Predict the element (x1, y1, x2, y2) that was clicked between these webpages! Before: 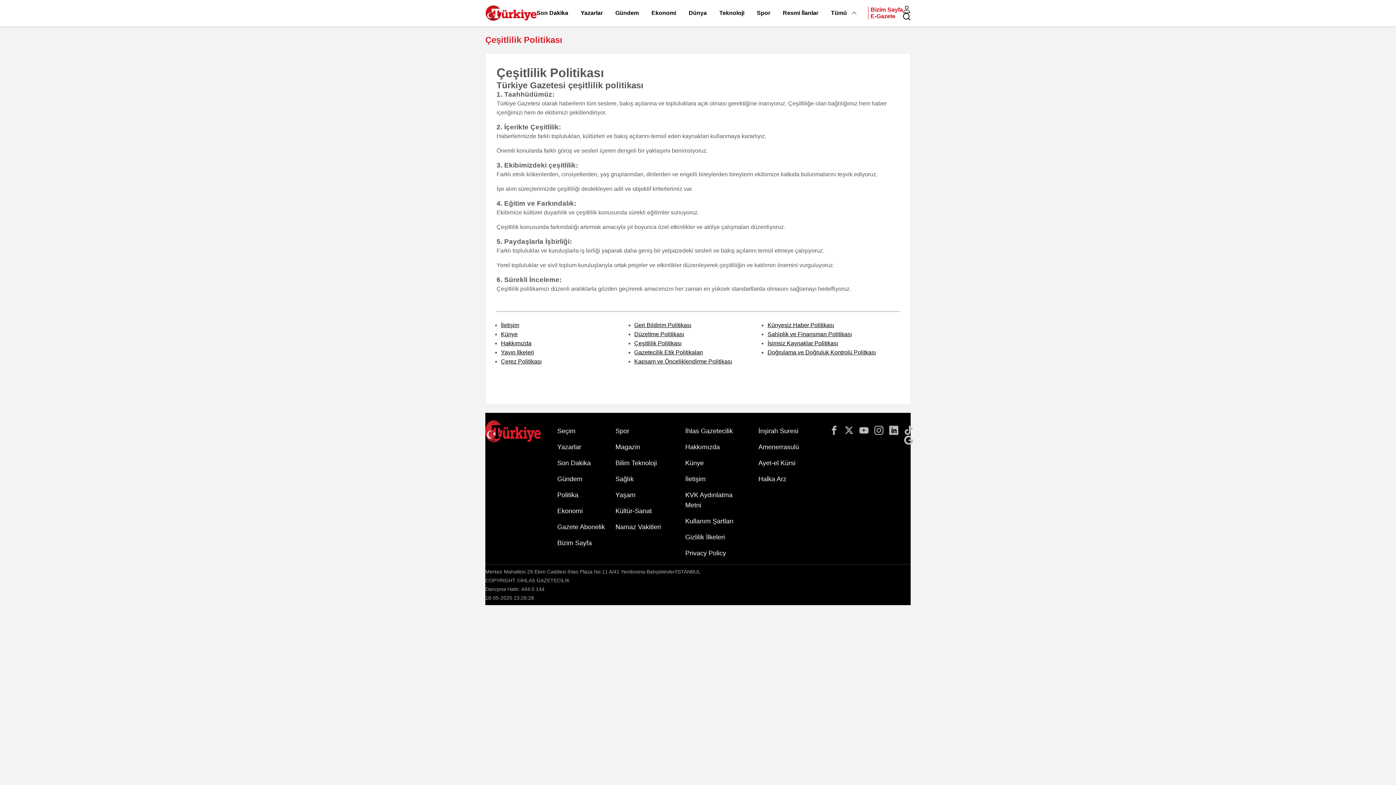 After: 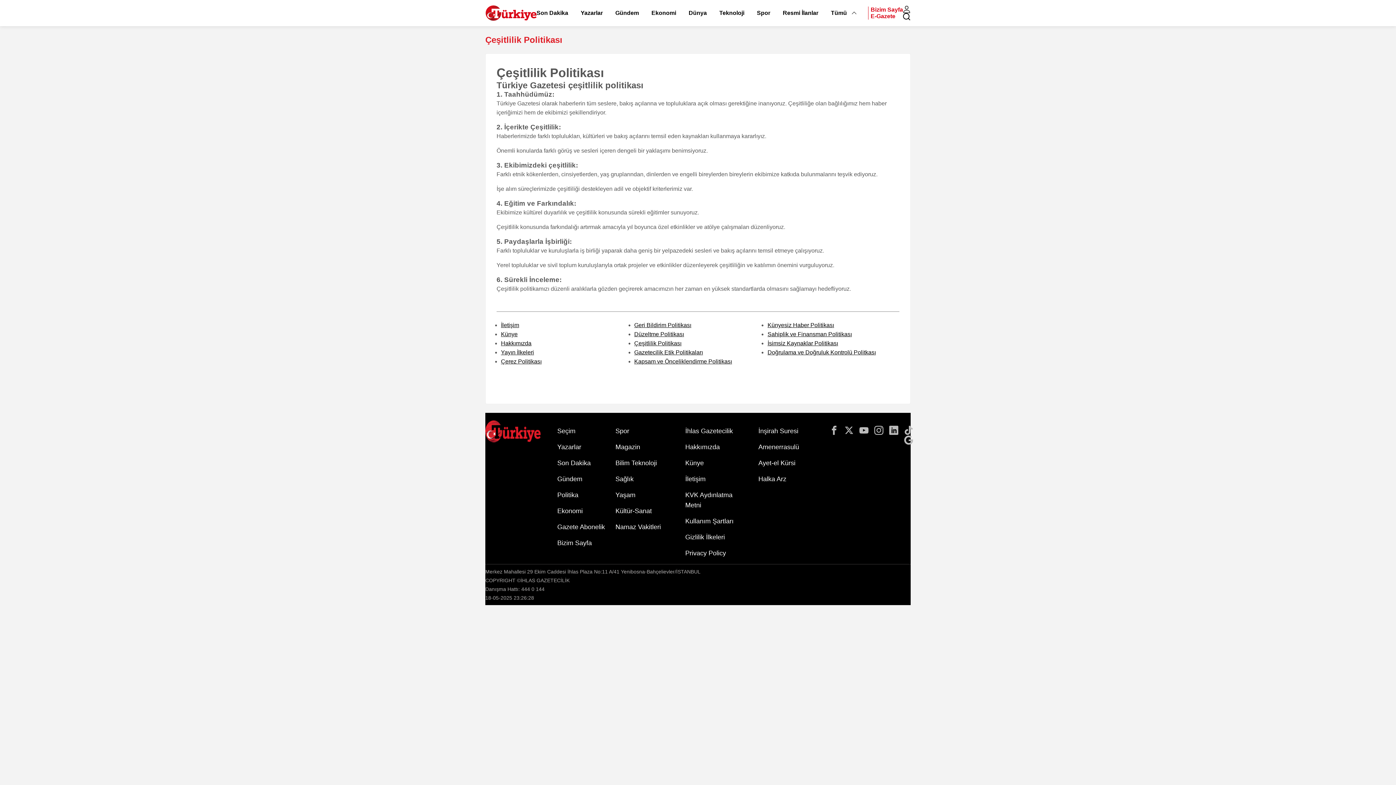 Action: bbox: (904, 439, 913, 445)